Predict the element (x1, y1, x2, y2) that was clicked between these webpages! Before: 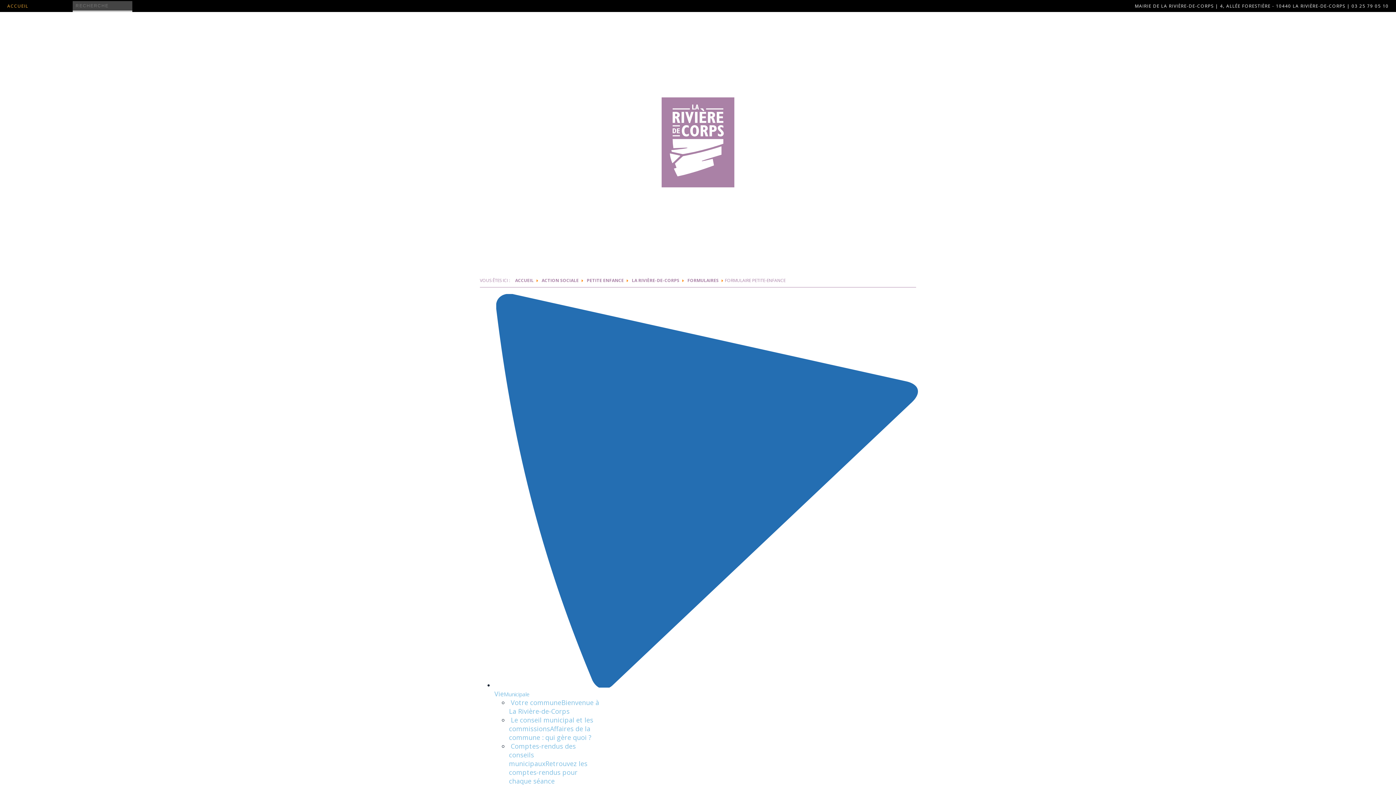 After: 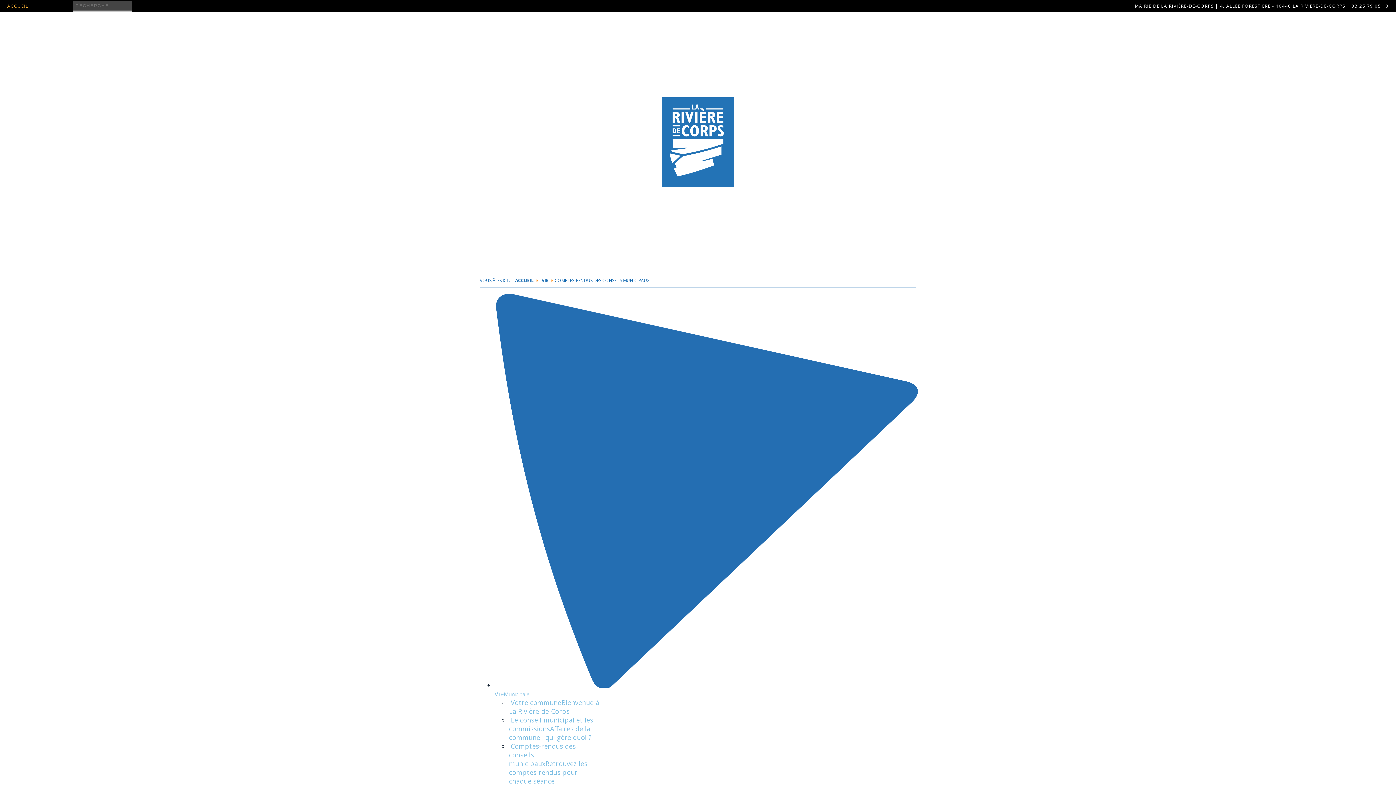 Action: bbox: (509, 742, 587, 785) label: Comptes-rendus des conseils municipauxRetrouvez les comptes-rendus pour chaque séance